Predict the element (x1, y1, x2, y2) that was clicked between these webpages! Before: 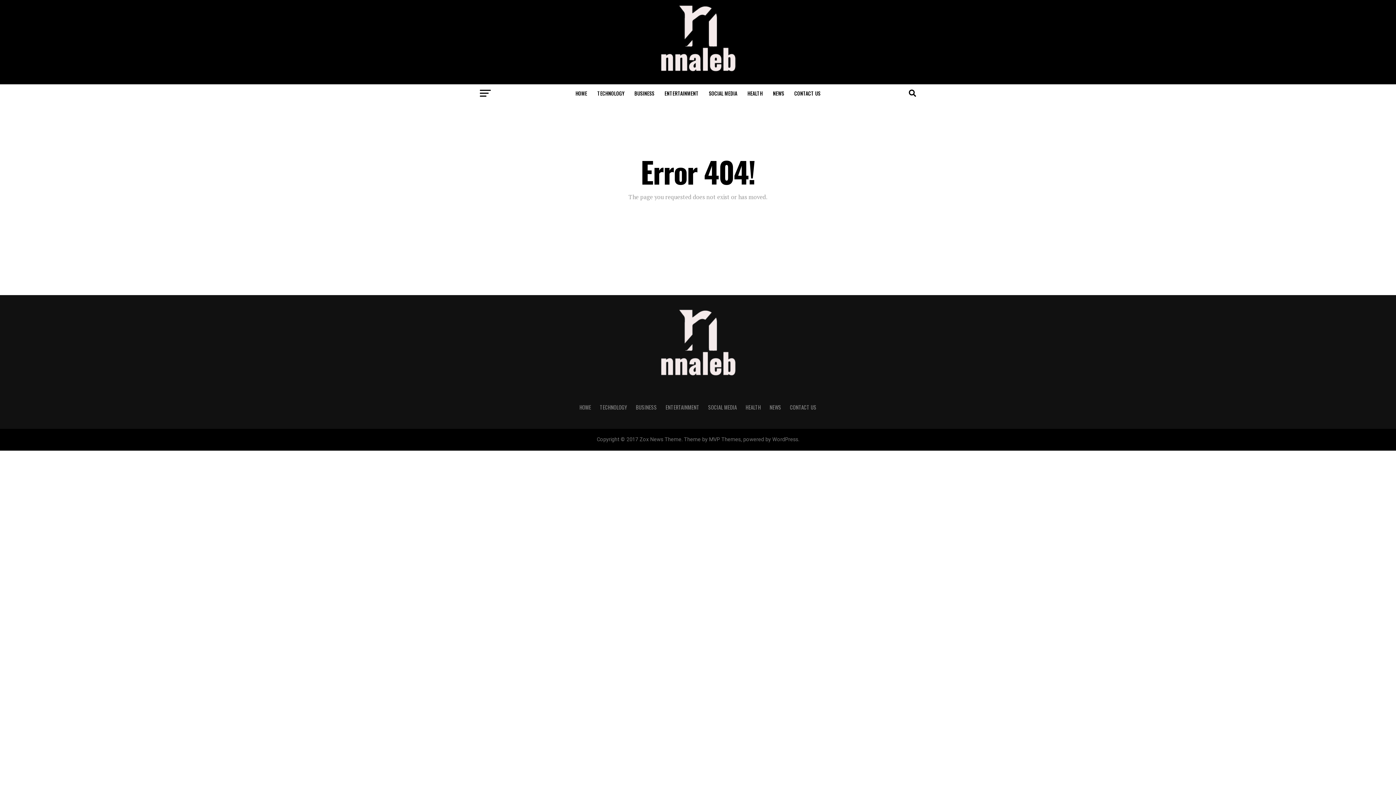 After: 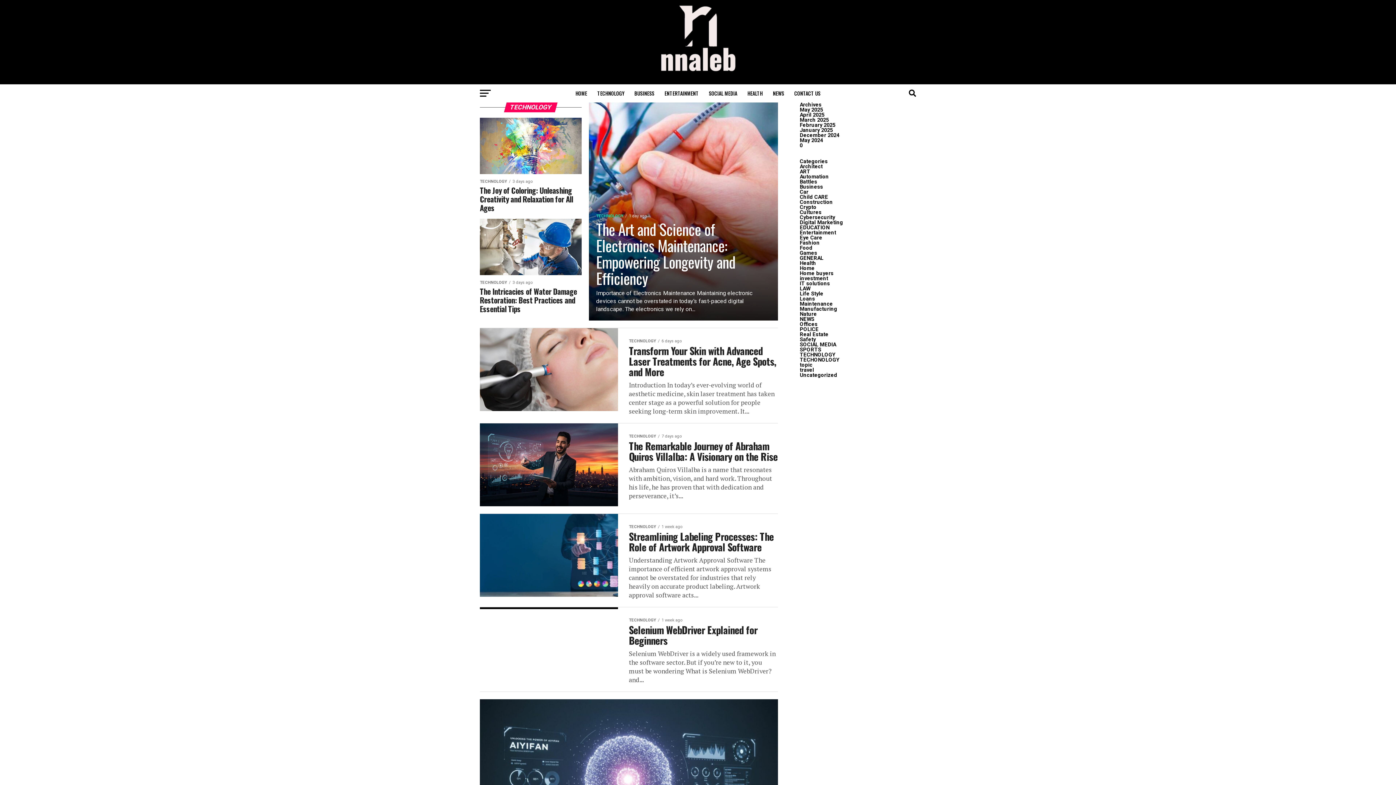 Action: label: TECHNOLOGY bbox: (593, 84, 628, 102)